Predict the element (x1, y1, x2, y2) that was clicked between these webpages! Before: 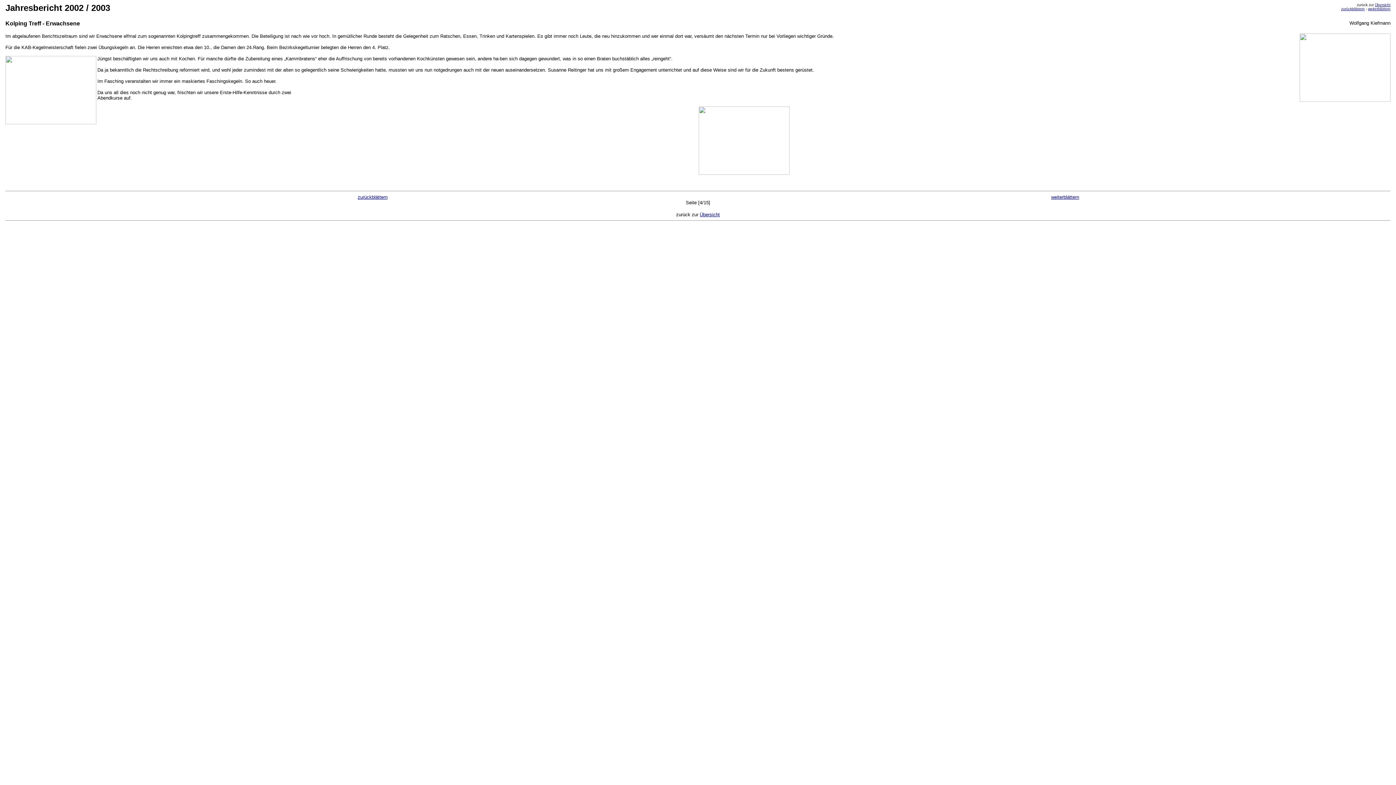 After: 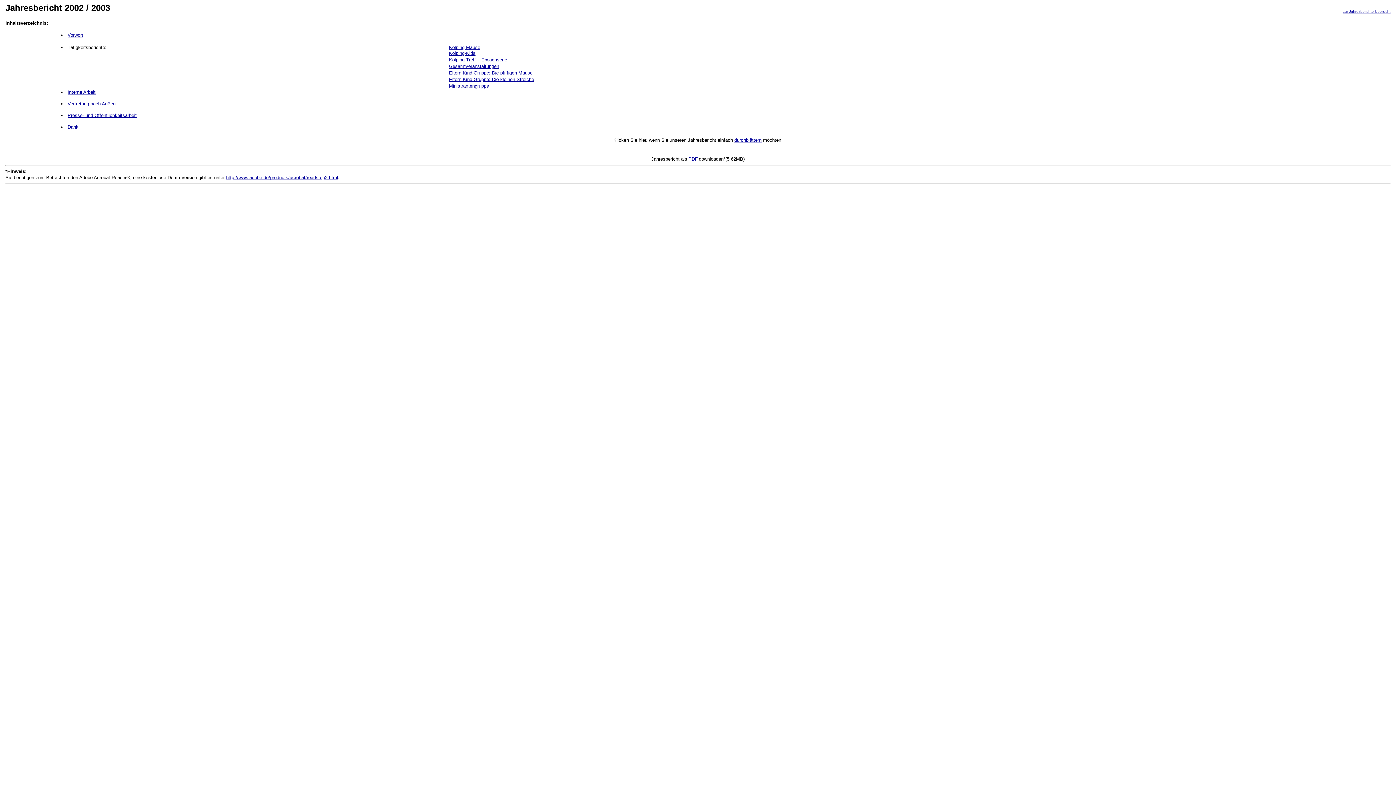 Action: bbox: (1375, 2, 1390, 6) label: Übersicht